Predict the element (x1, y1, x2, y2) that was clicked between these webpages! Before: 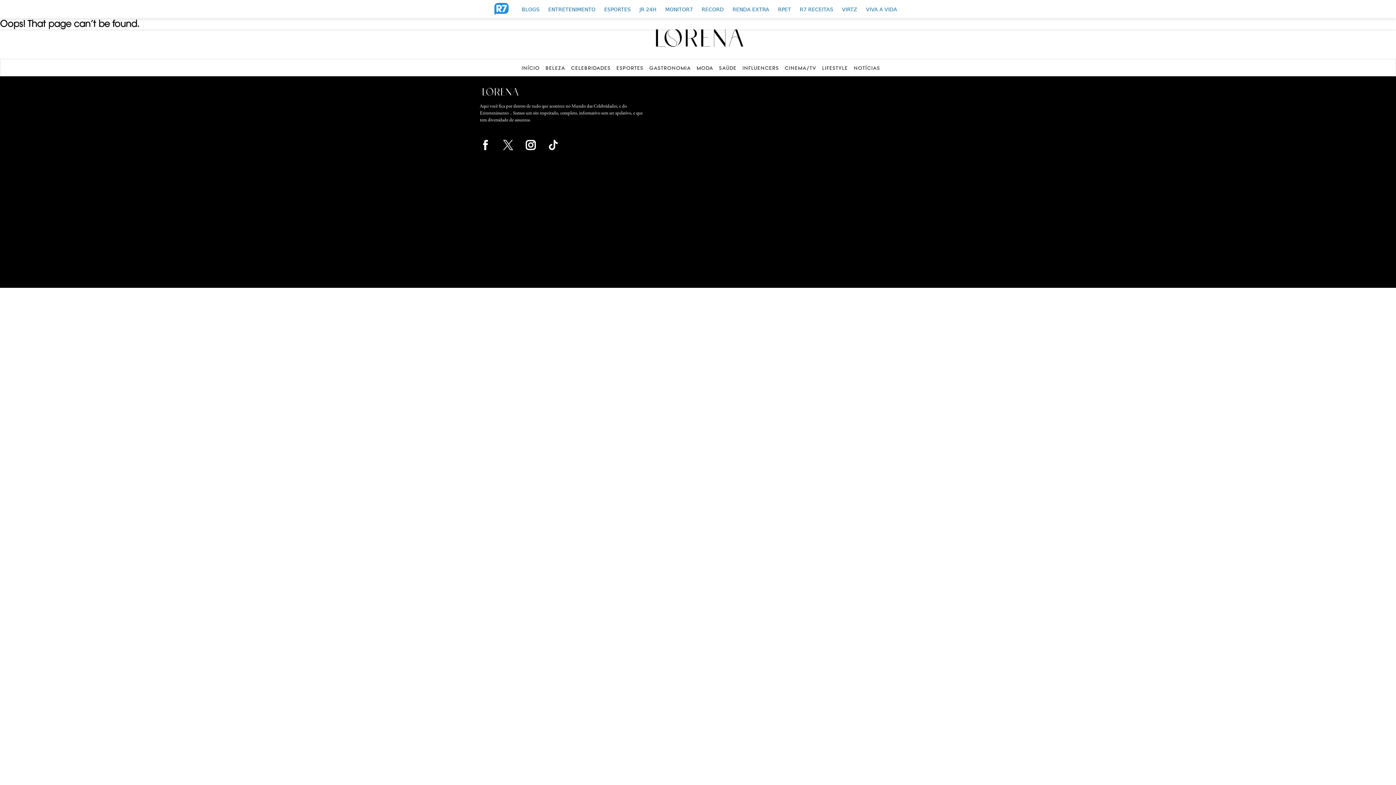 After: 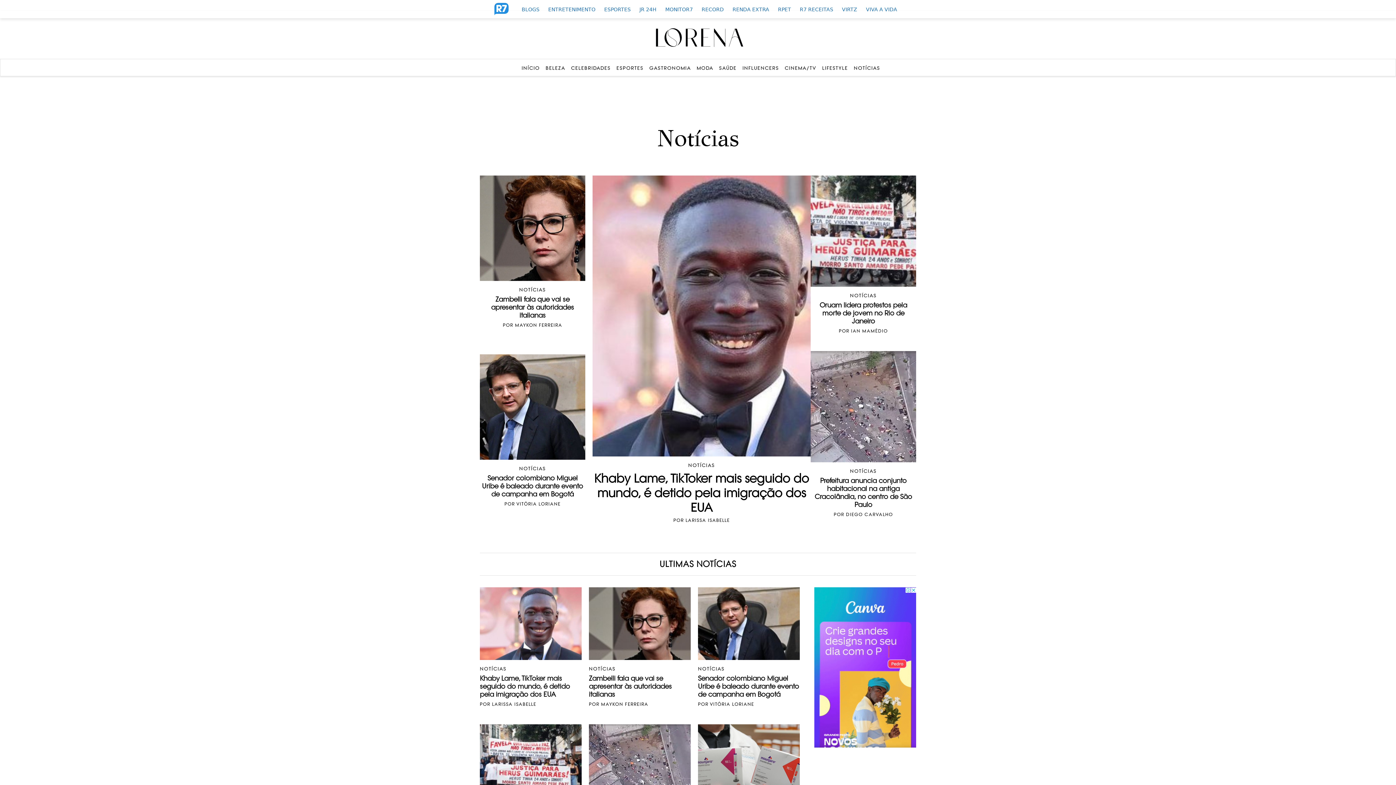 Action: label: NOTÍCIAS bbox: (854, 65, 880, 70)